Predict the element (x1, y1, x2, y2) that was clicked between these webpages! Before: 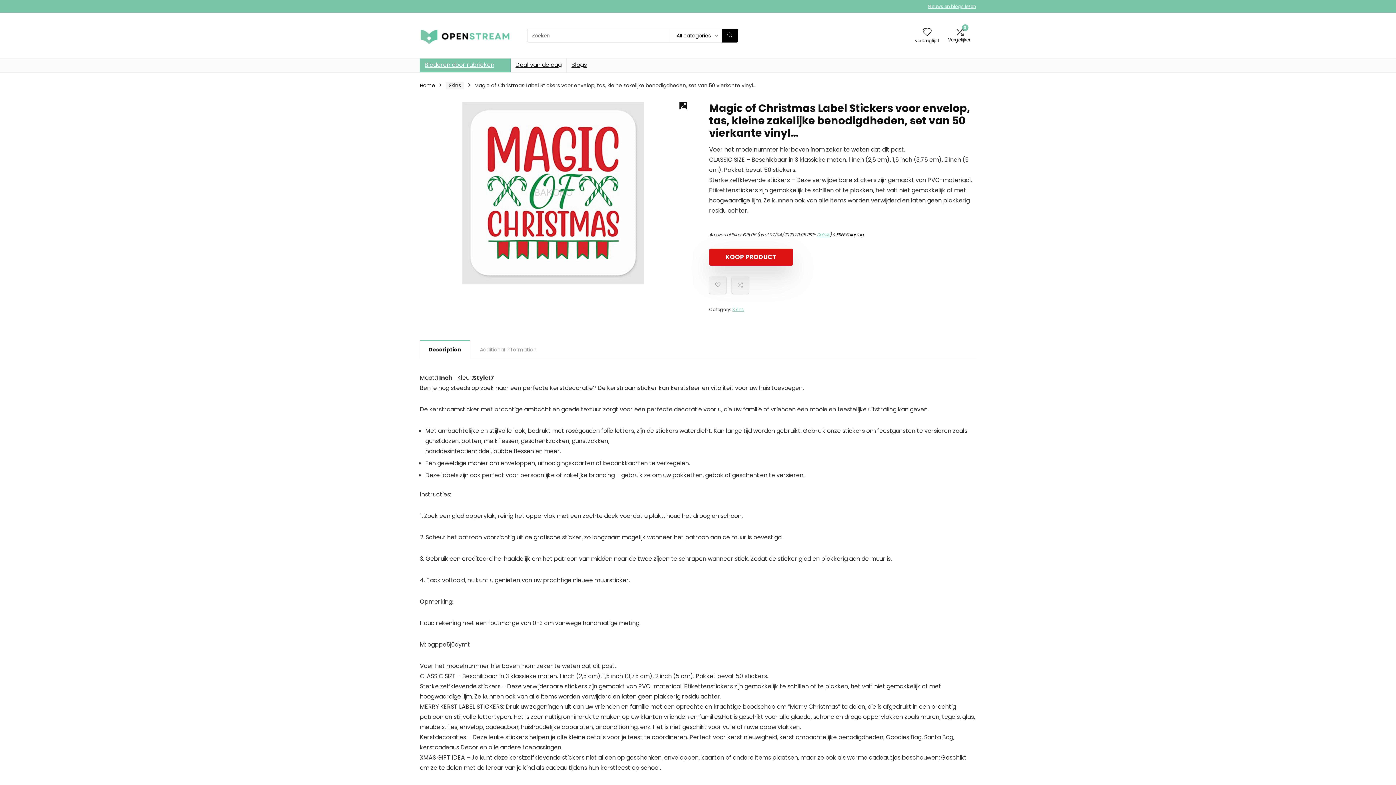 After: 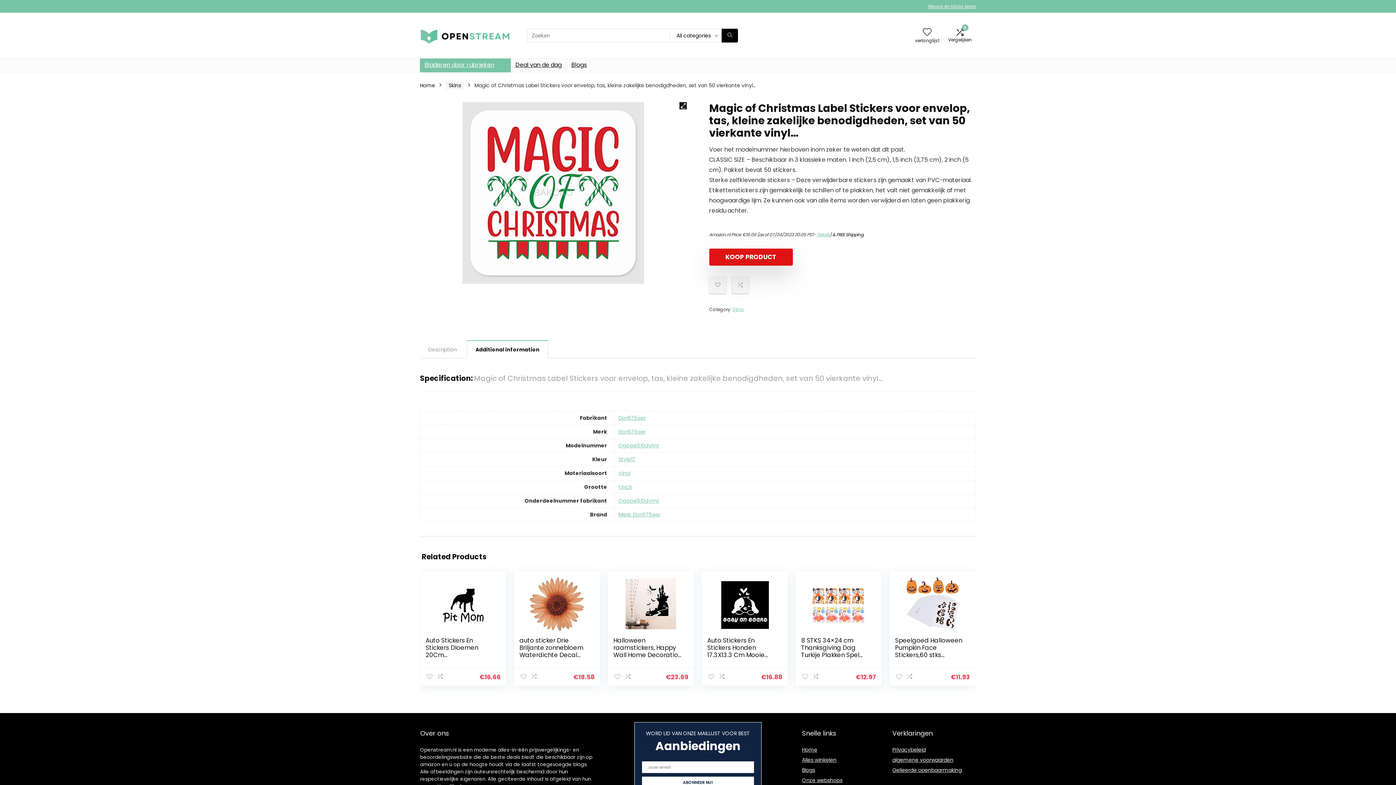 Action: bbox: (471, 341, 545, 358) label: Additional information